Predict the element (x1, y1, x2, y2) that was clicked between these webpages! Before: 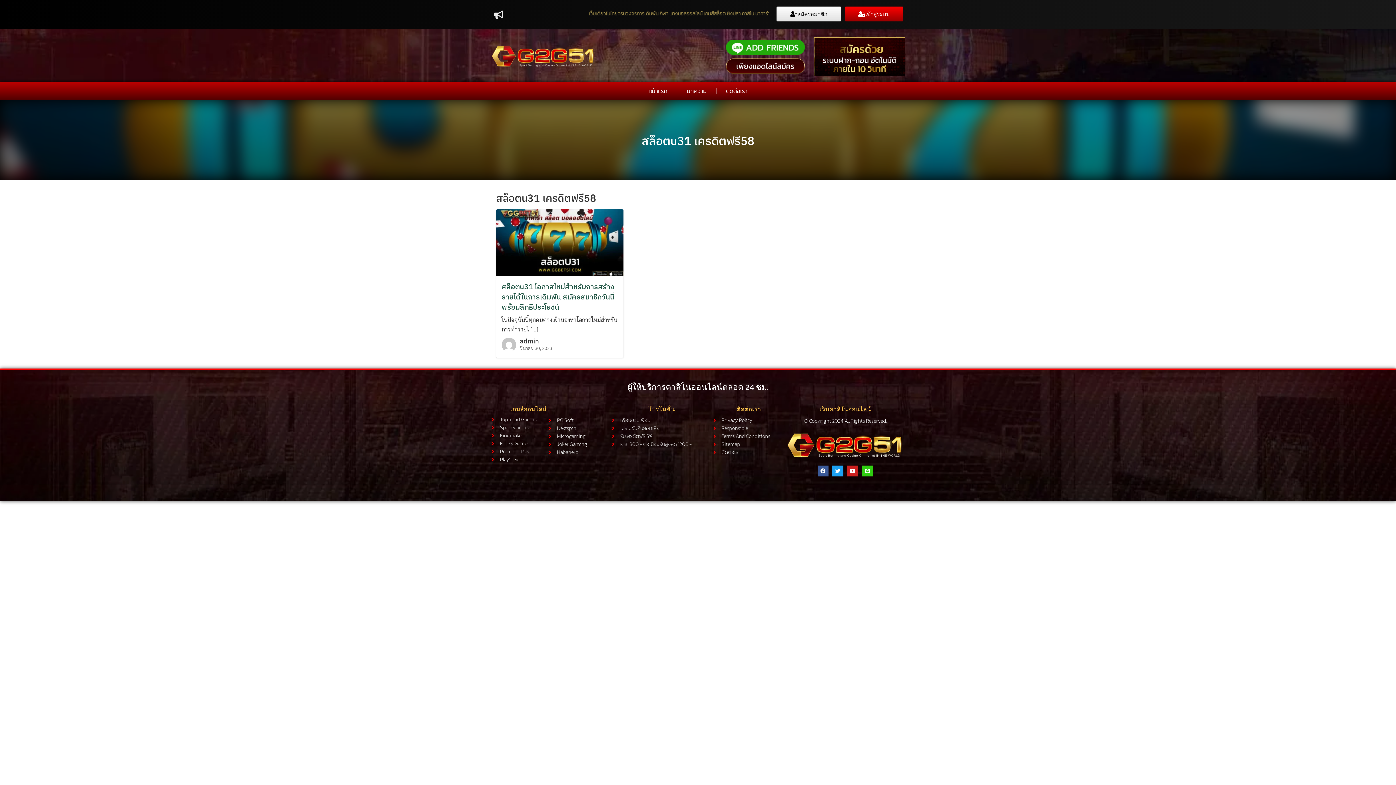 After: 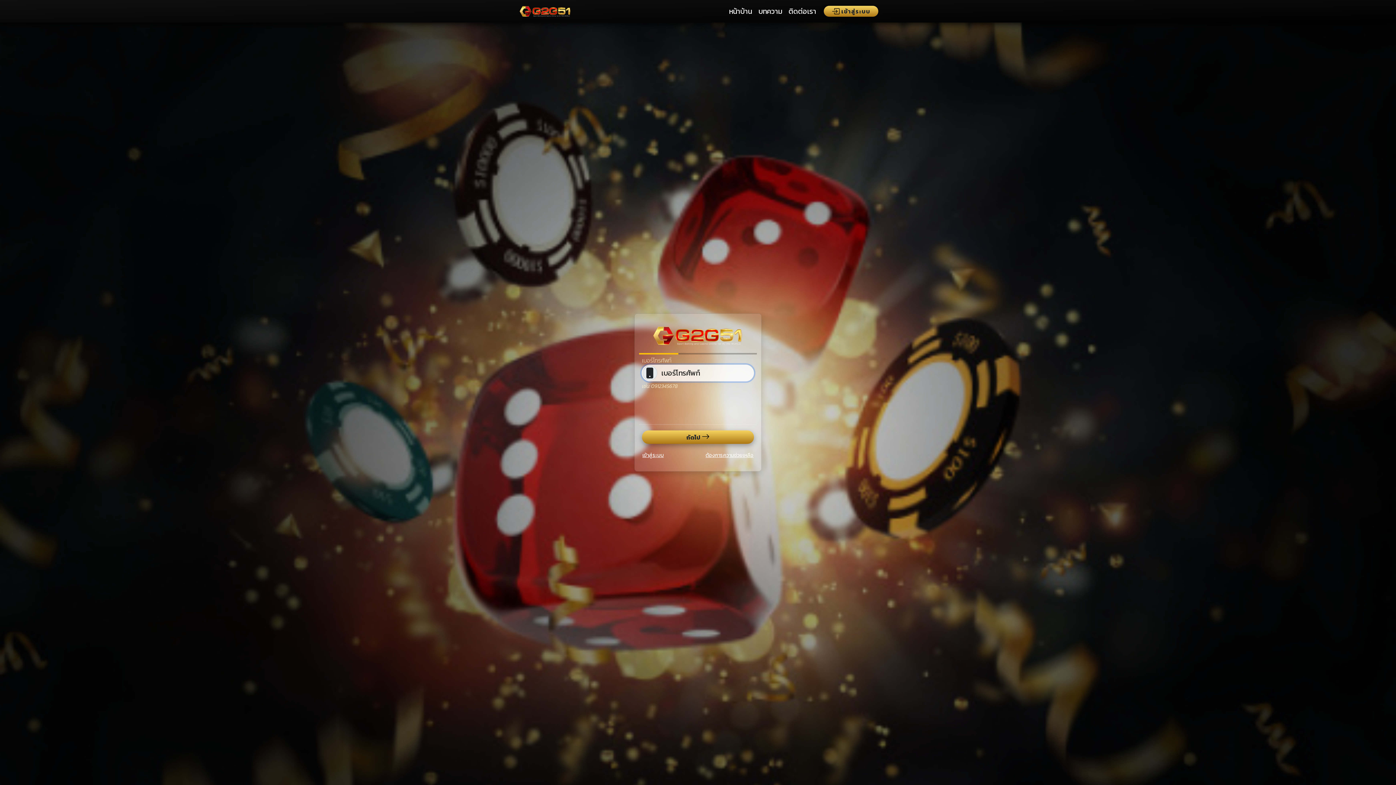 Action: label: ติดต่อเรา bbox: (718, 83, 755, 98)